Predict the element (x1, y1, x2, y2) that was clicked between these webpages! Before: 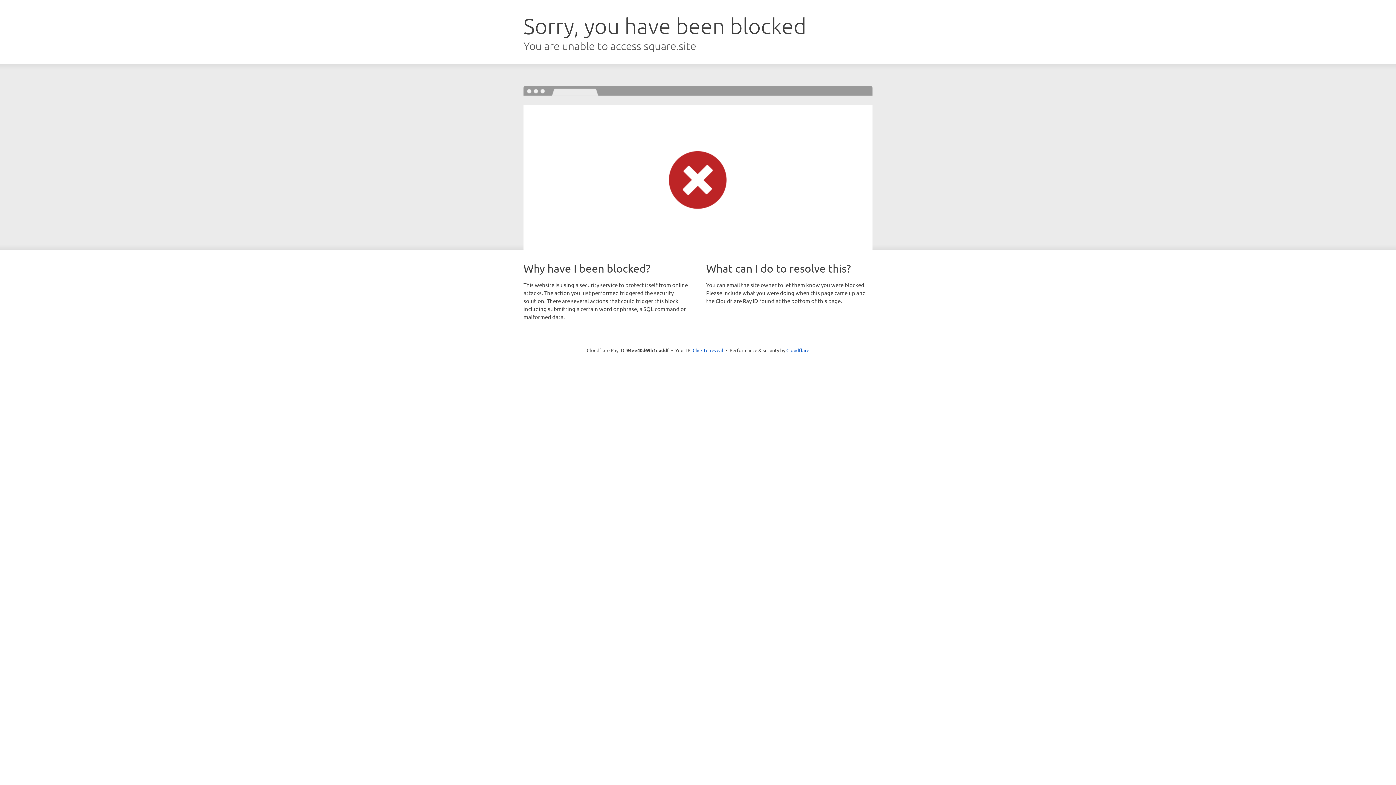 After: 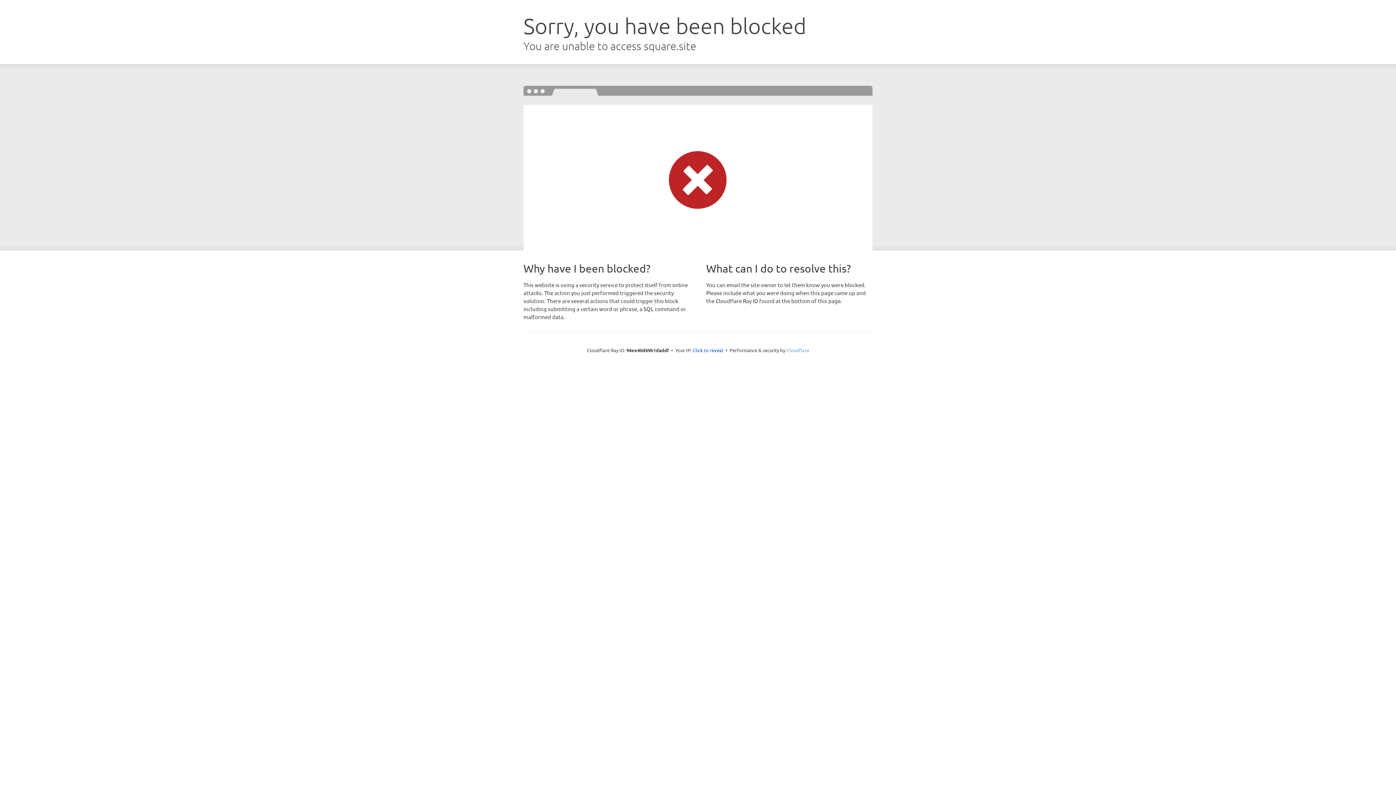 Action: label: Cloudflare bbox: (786, 347, 809, 353)